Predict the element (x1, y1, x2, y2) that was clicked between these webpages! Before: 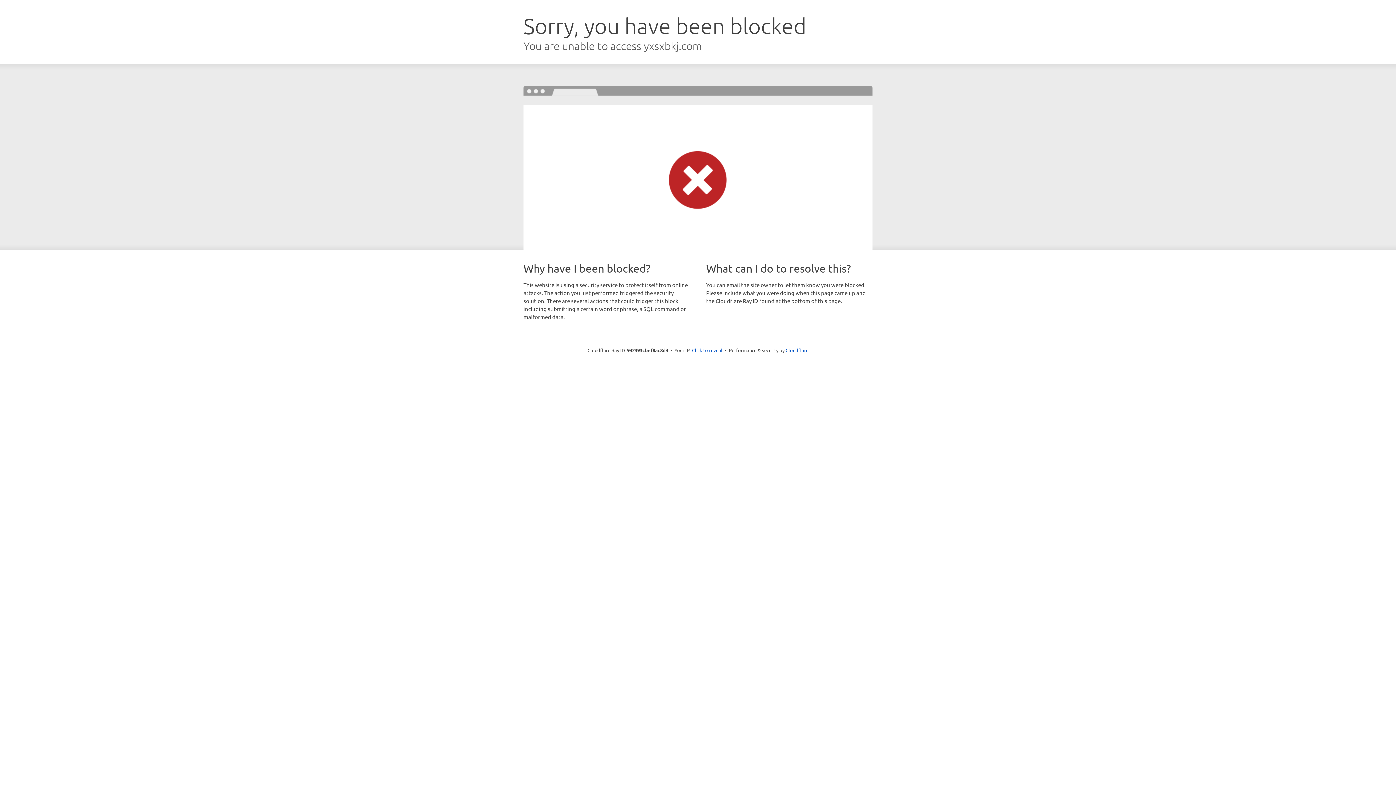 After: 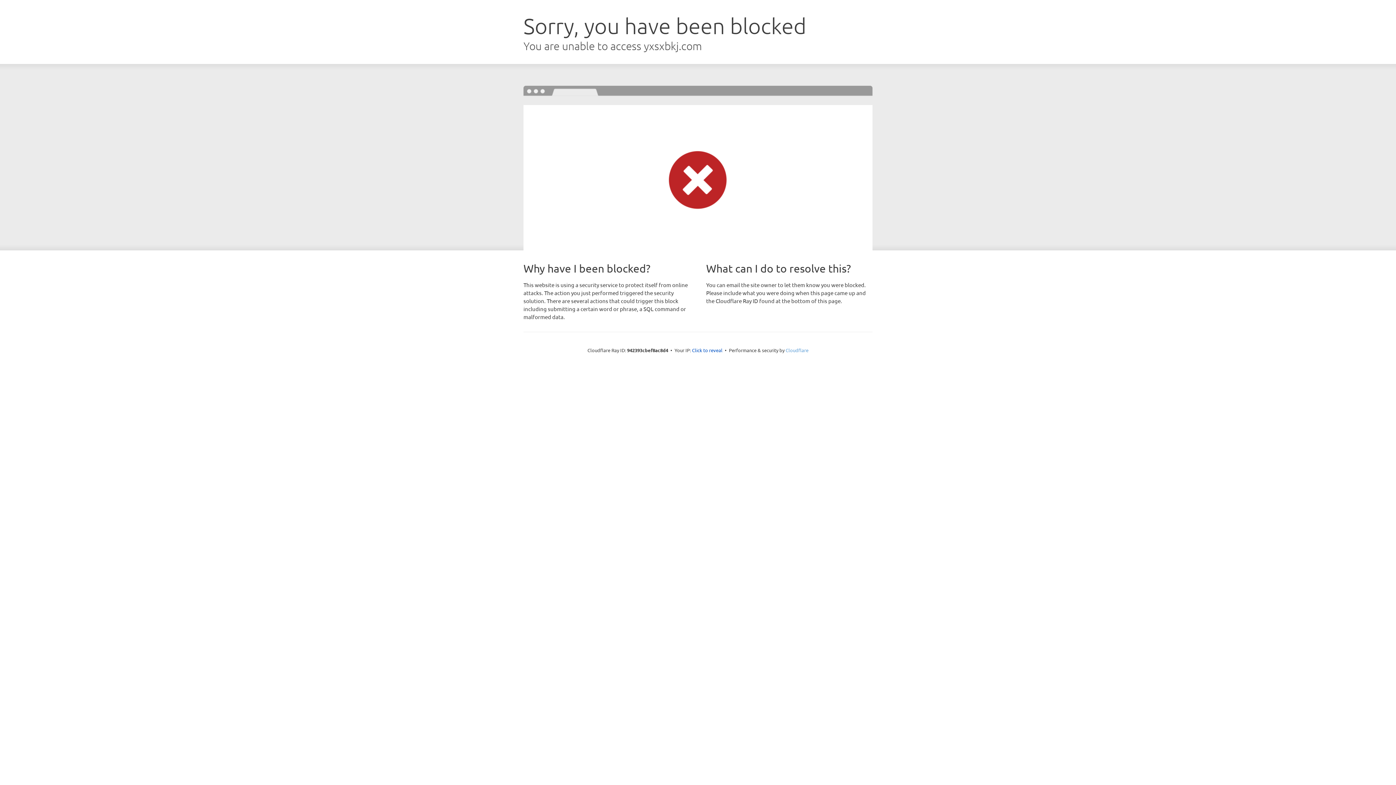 Action: bbox: (785, 347, 808, 353) label: Cloudflare